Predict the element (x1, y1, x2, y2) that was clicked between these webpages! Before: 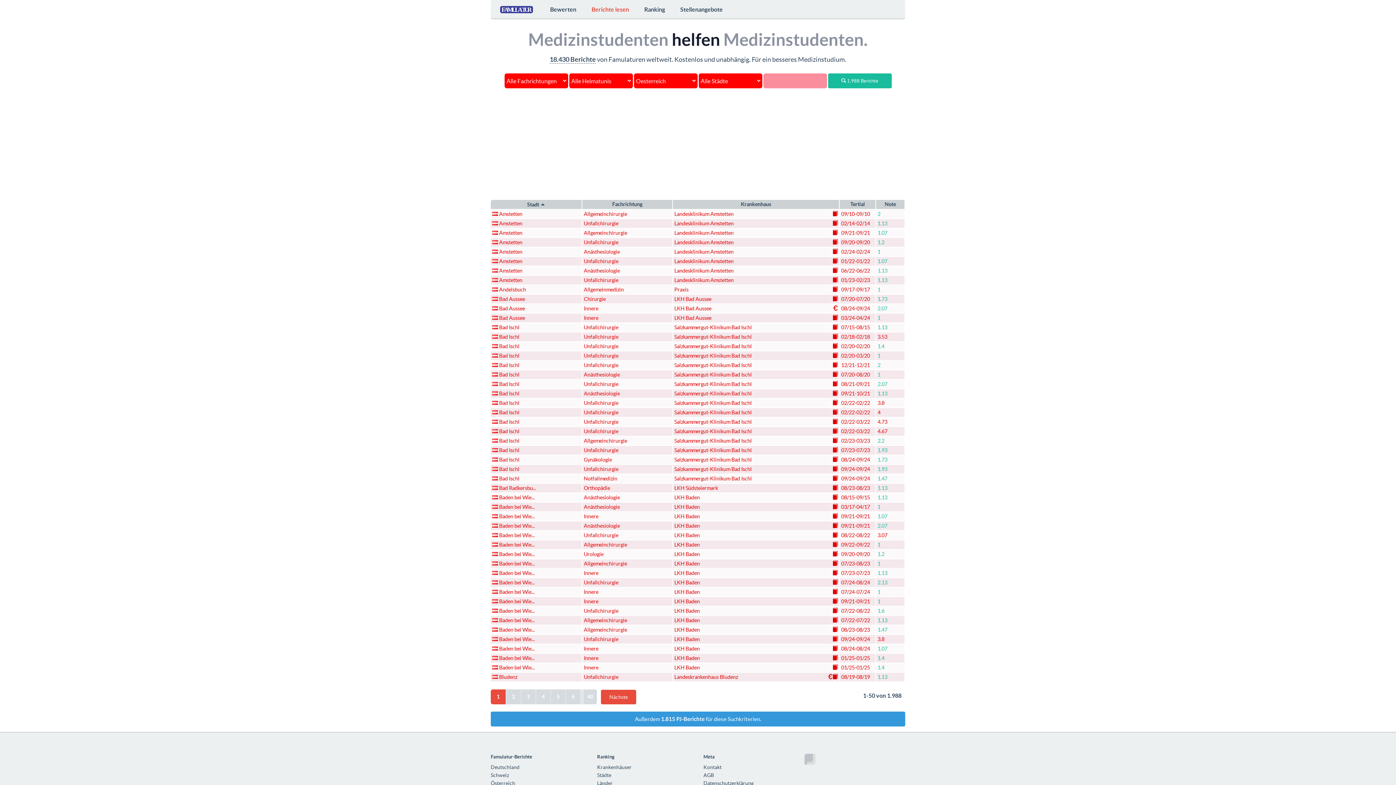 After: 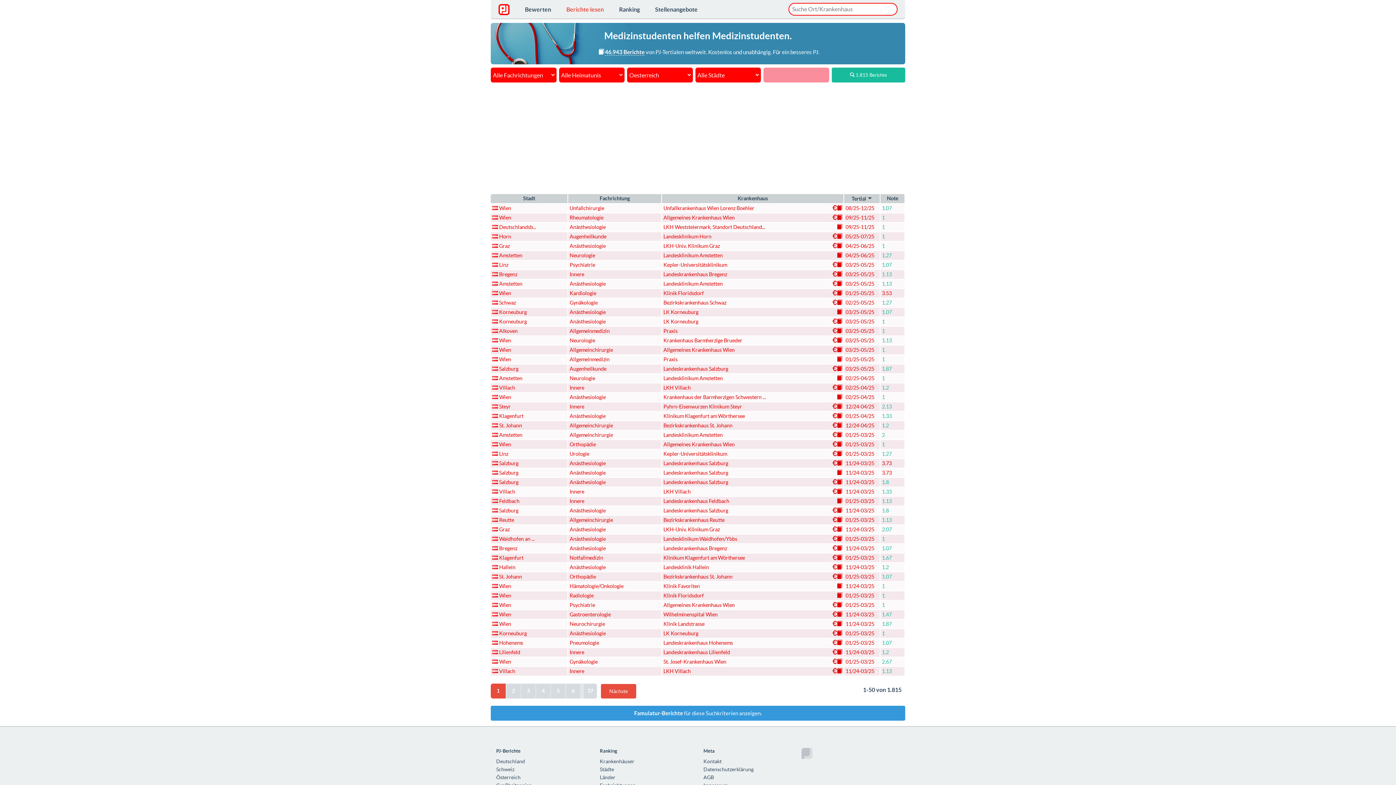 Action: bbox: (490, 712, 905, 727) label: Außerdem 1.815 PJ-Berichte für diese Suchkriterien.